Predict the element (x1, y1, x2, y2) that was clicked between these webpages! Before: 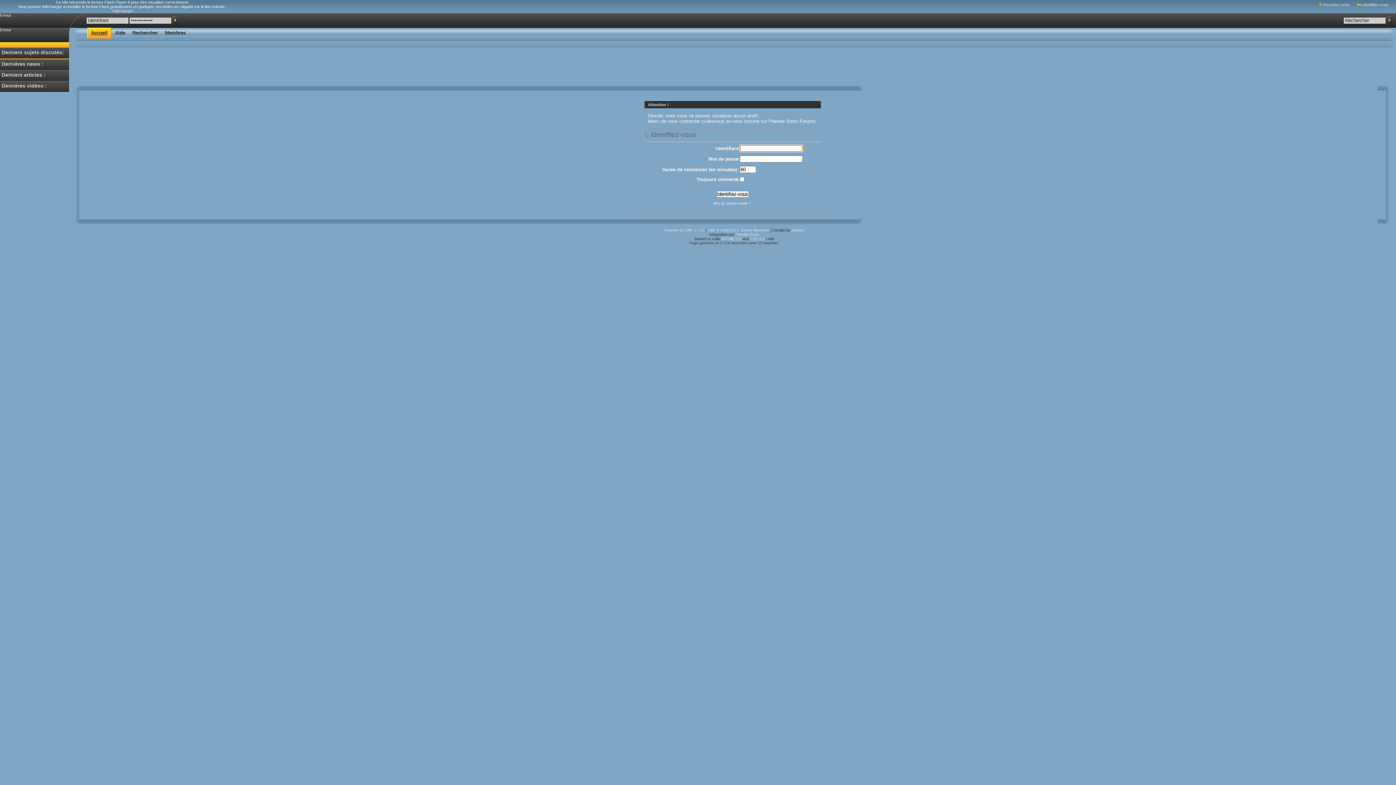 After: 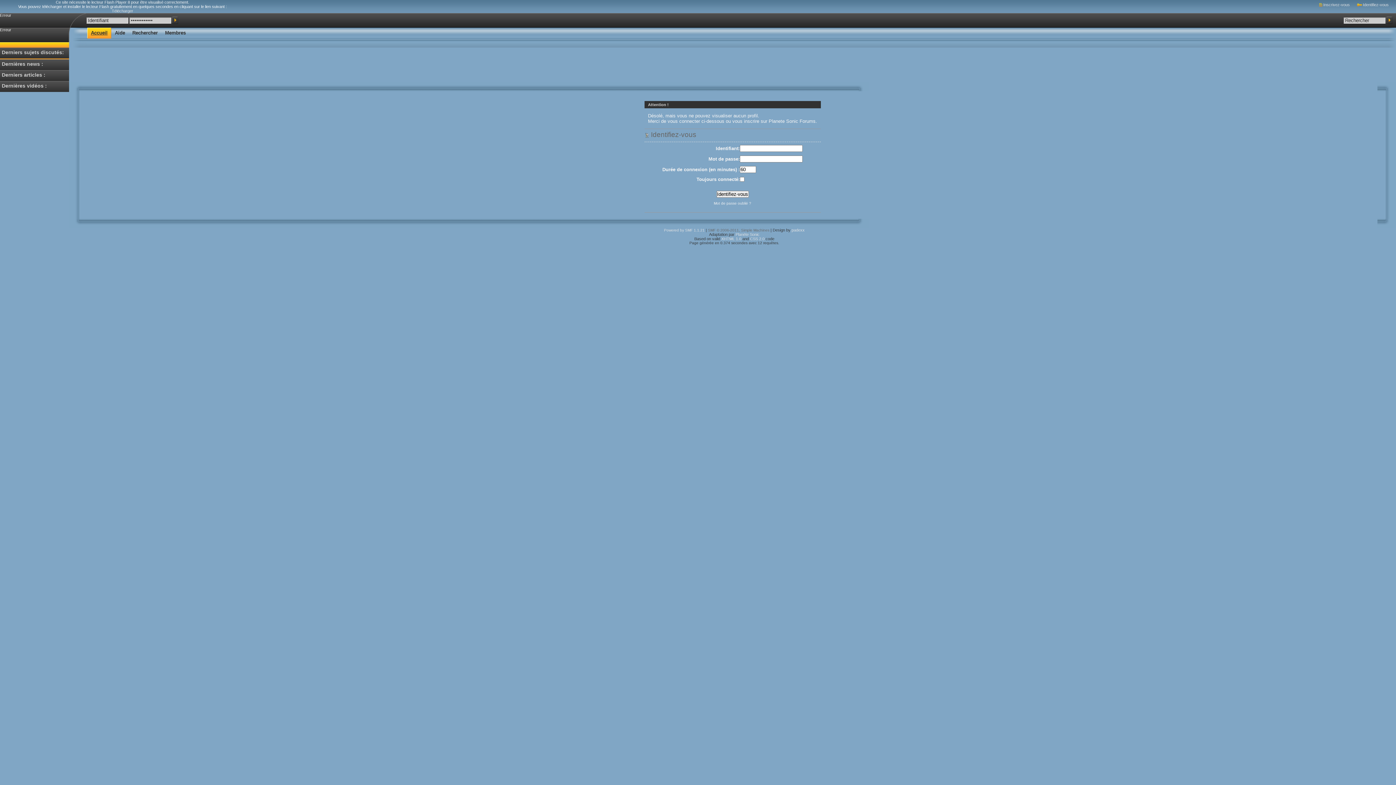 Action: bbox: (708, 228, 769, 232) label: SMF © 2006-2011, Simple Machines